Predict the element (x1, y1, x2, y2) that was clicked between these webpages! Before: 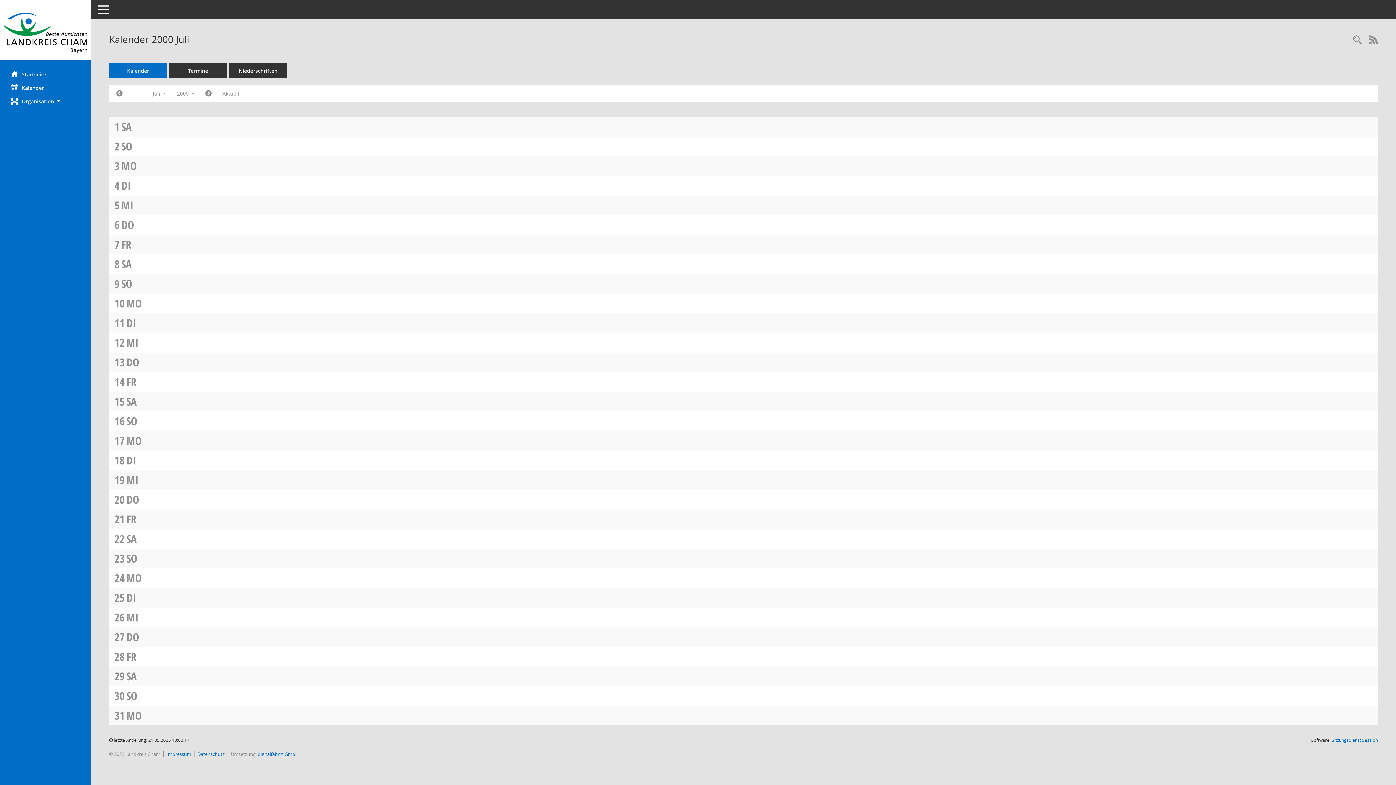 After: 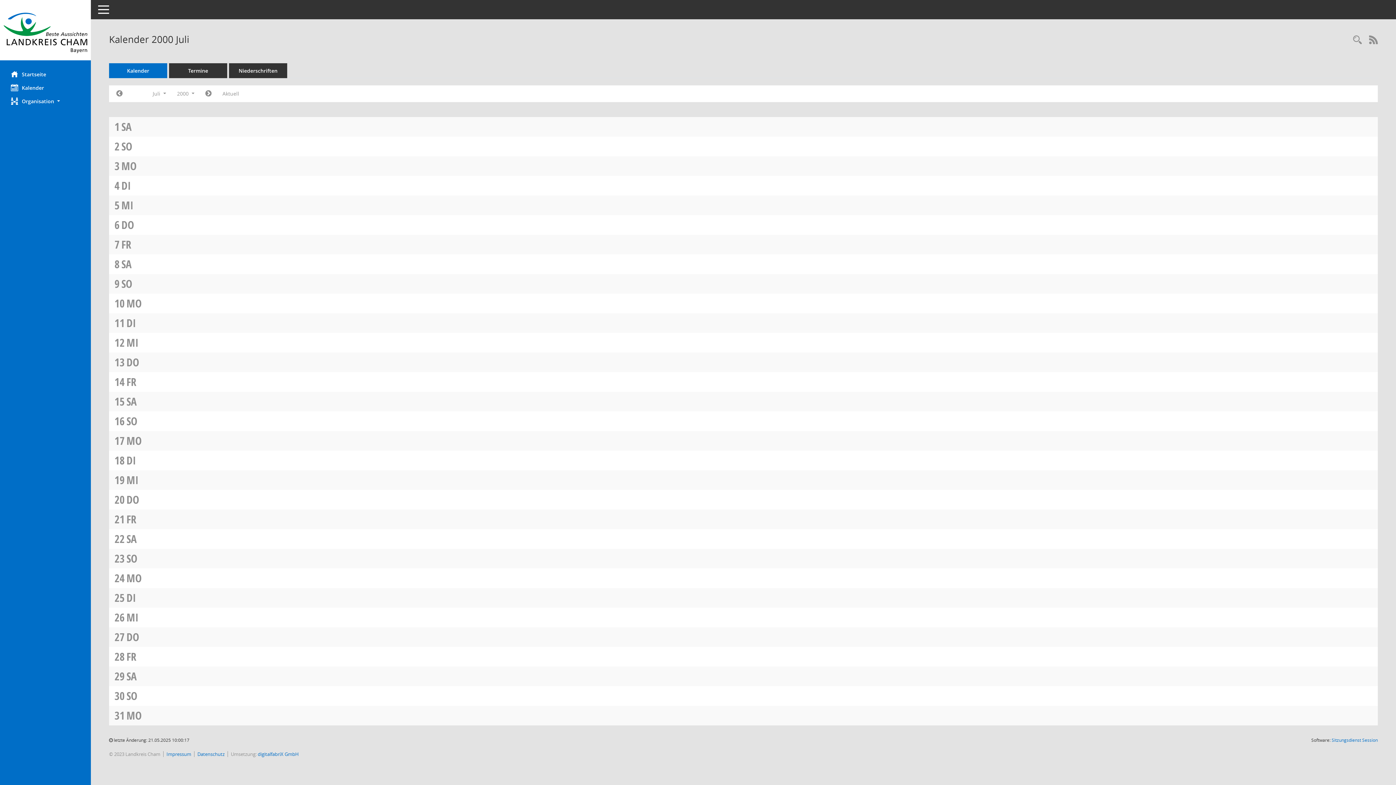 Action: bbox: (126, 570, 141, 585) label: MO